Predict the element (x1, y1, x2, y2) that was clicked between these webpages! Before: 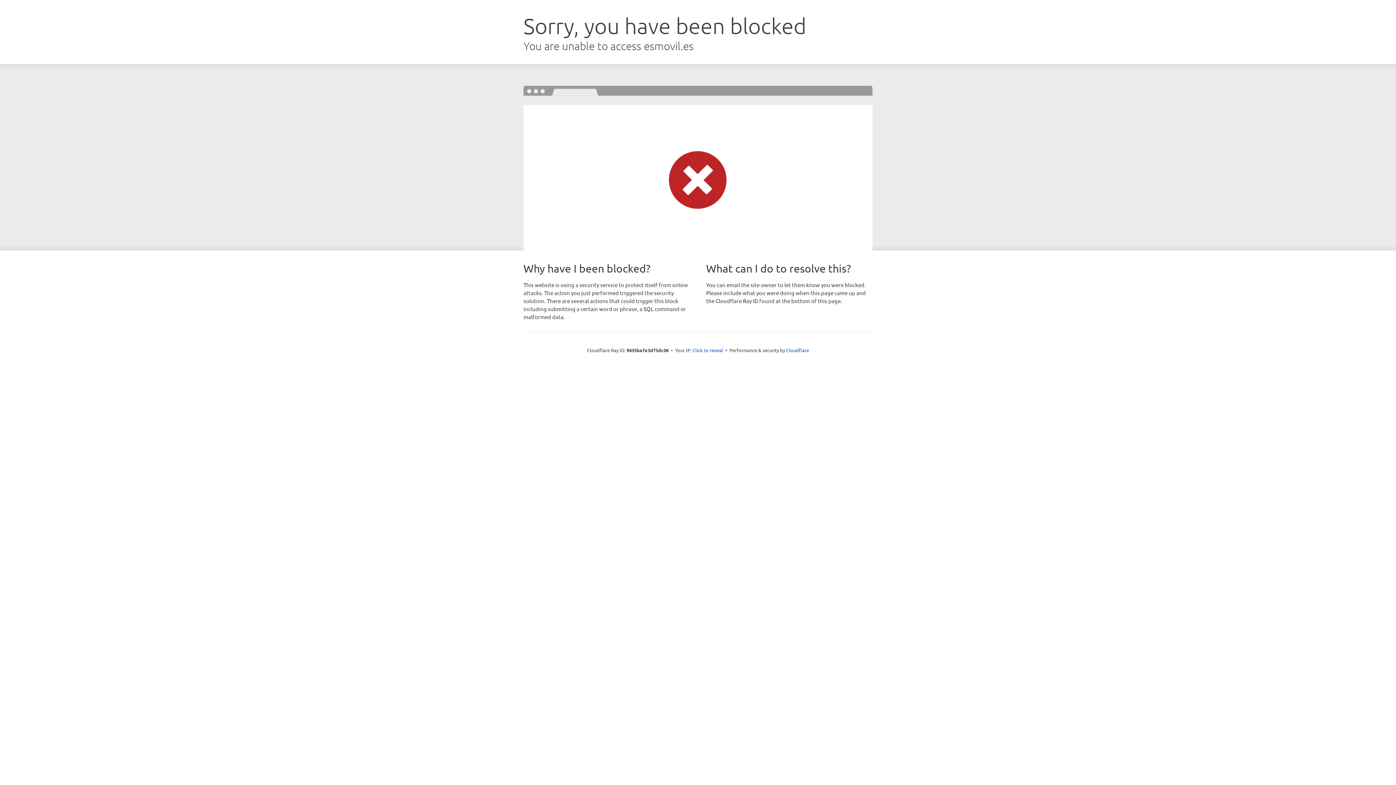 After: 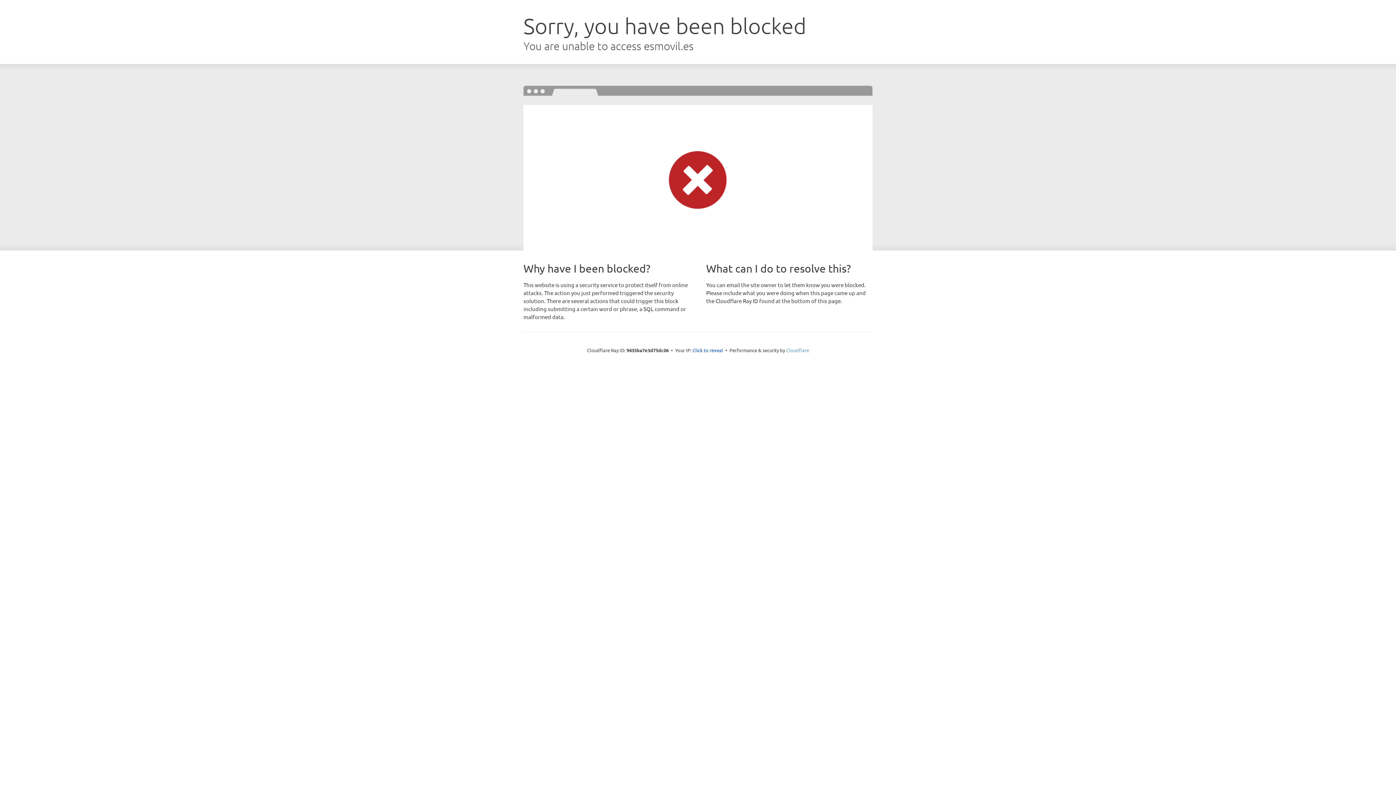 Action: label: Cloudflare bbox: (786, 347, 809, 353)